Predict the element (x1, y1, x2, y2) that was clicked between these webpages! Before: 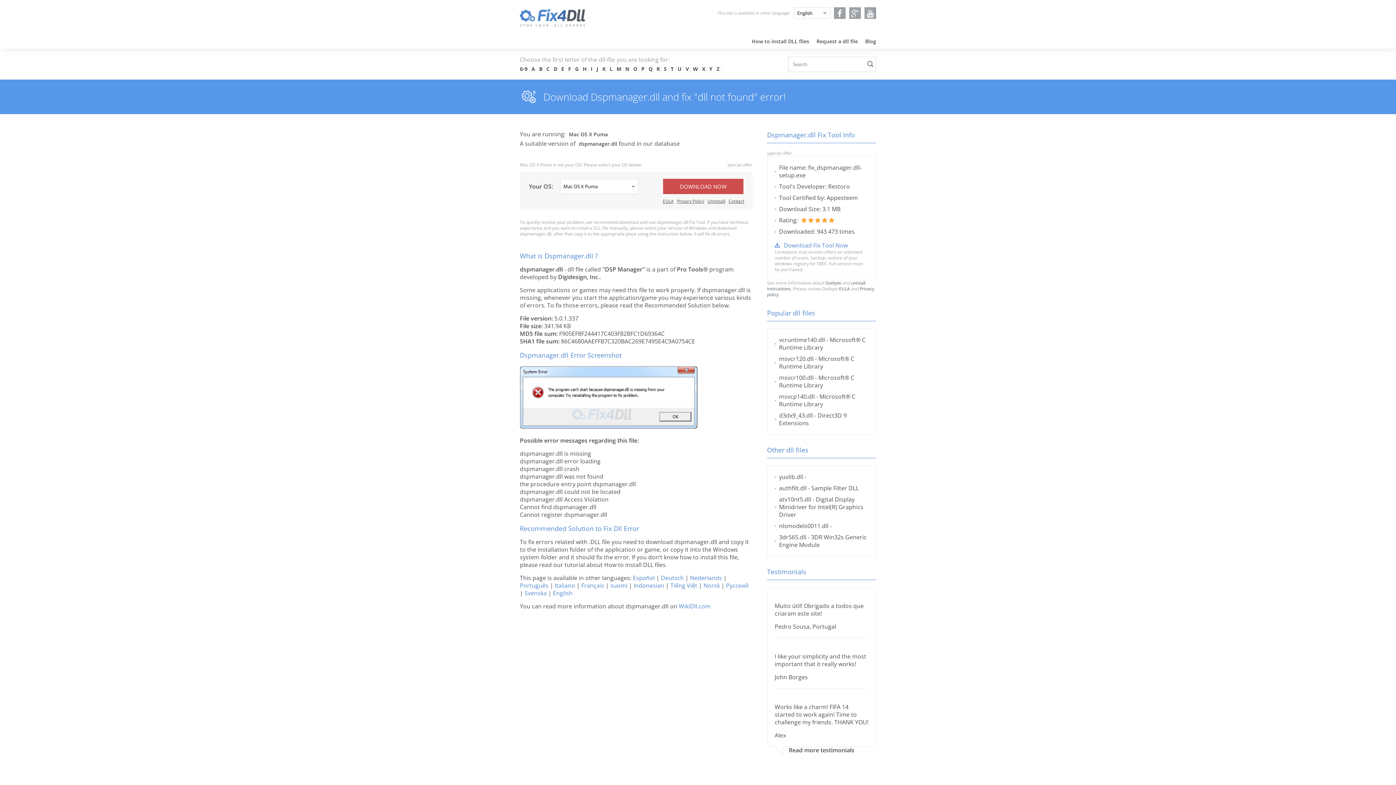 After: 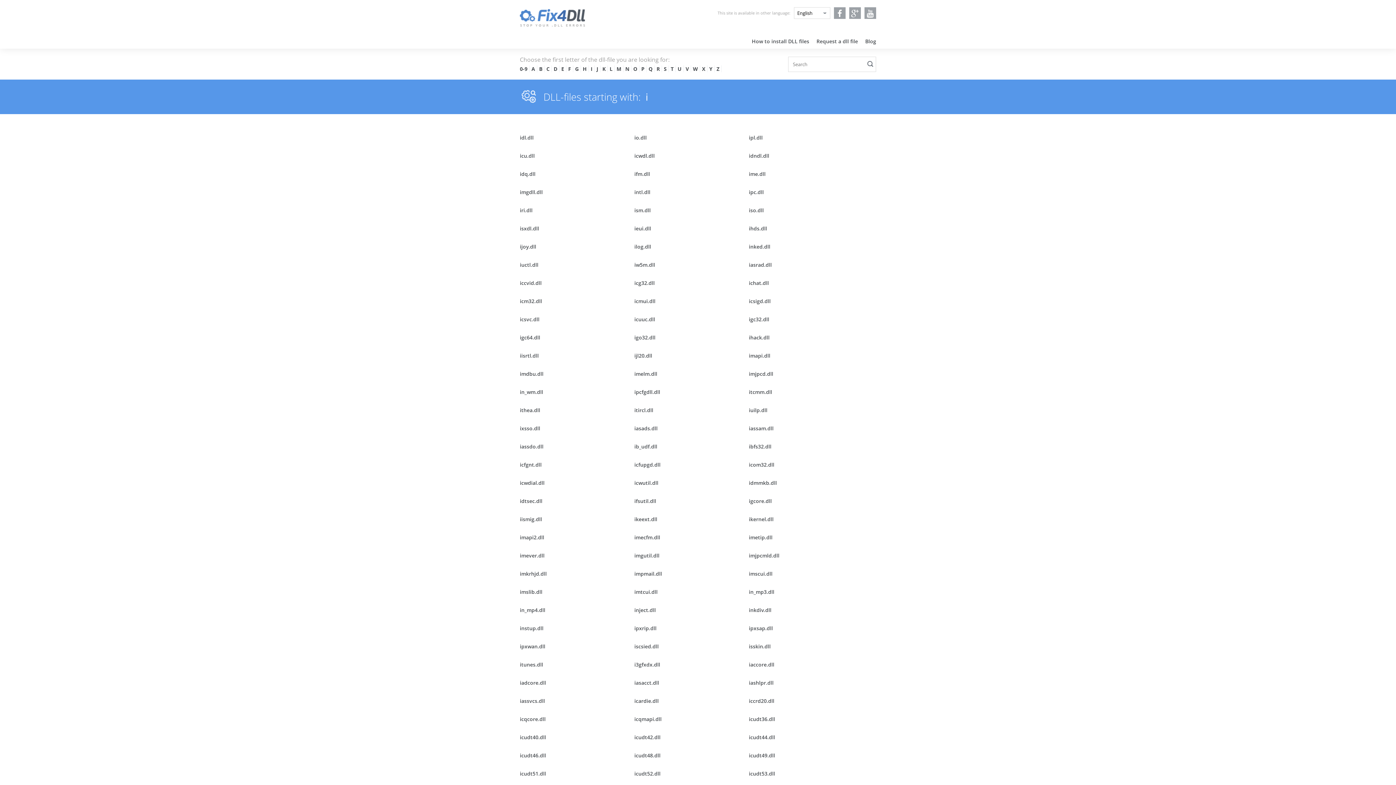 Action: bbox: (590, 65, 592, 72) label: I